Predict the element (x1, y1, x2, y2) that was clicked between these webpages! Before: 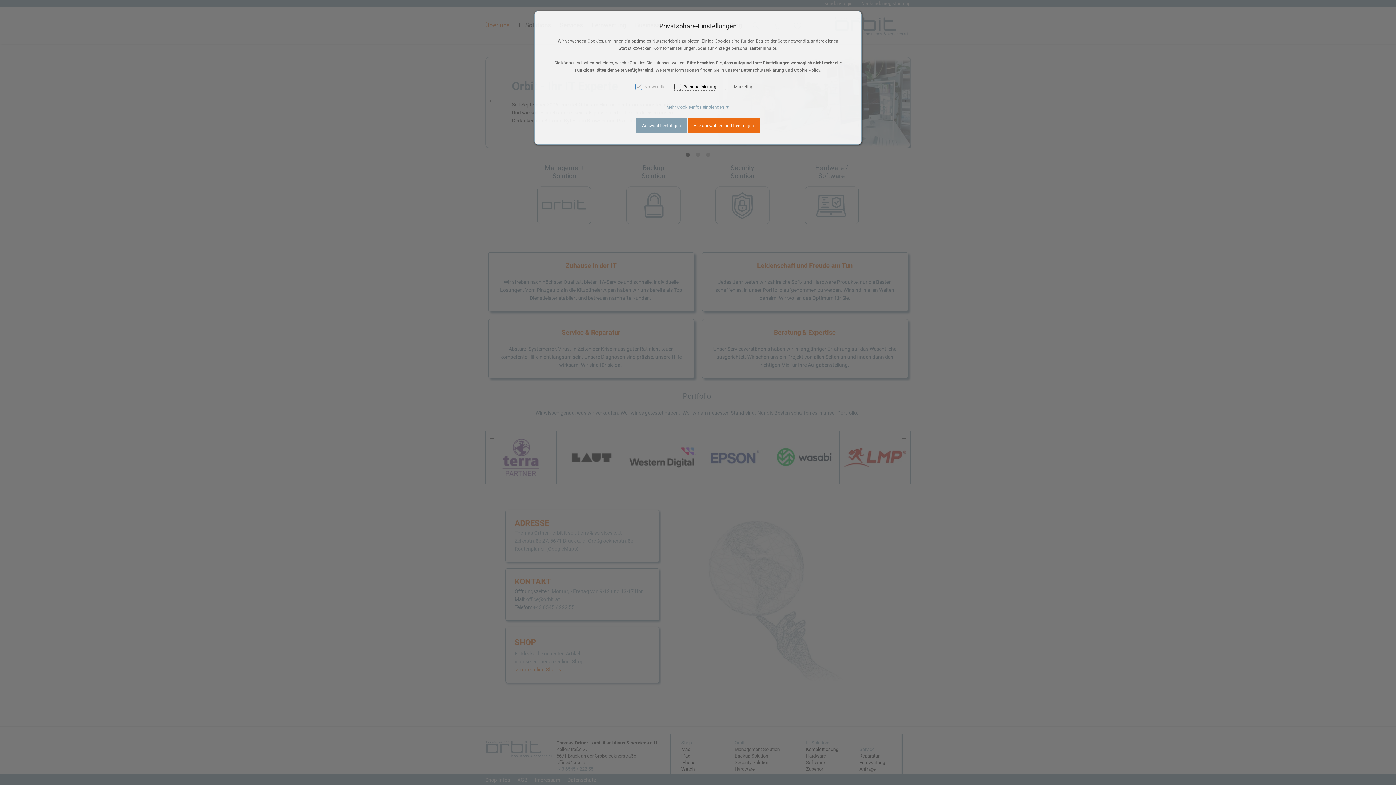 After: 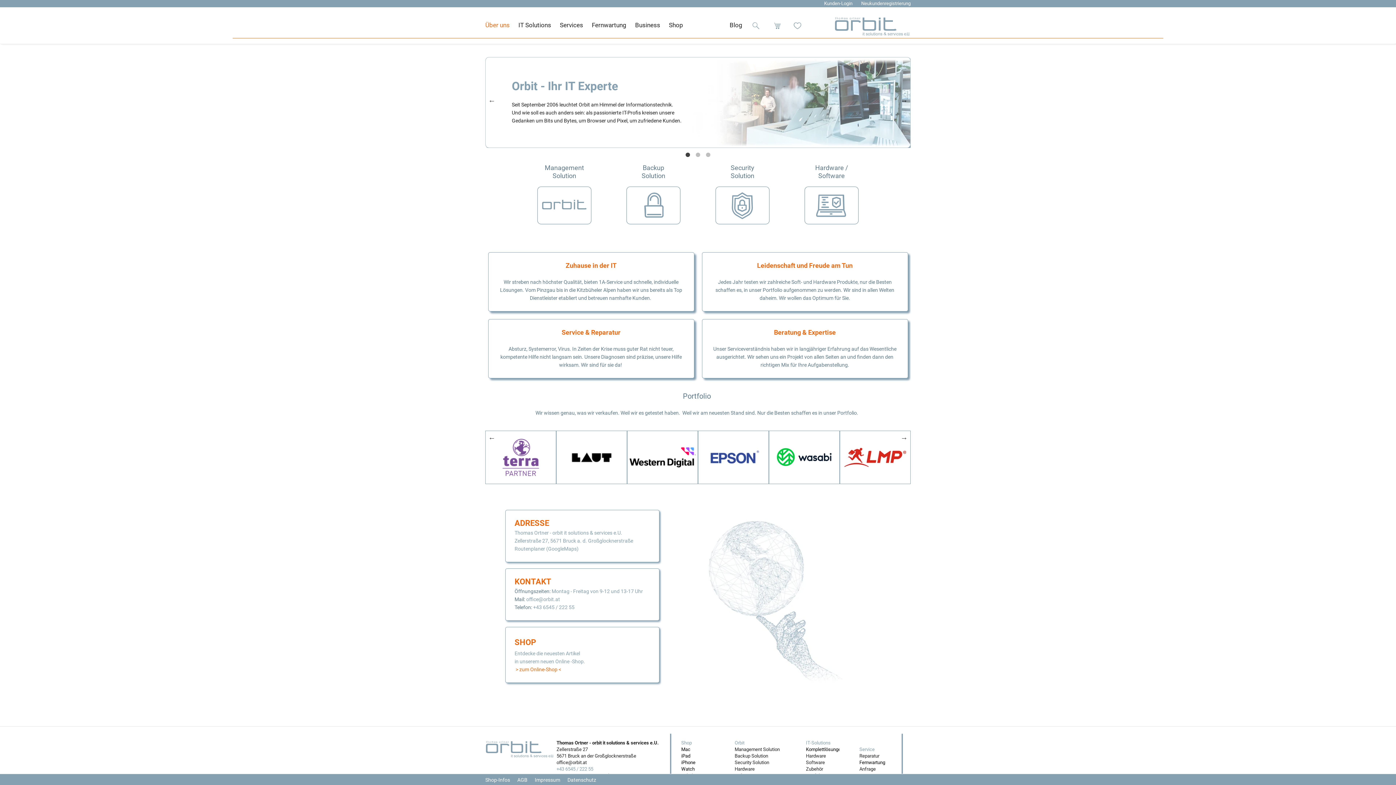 Action: label: Alle auswählen und bestätigen bbox: (688, 118, 760, 133)